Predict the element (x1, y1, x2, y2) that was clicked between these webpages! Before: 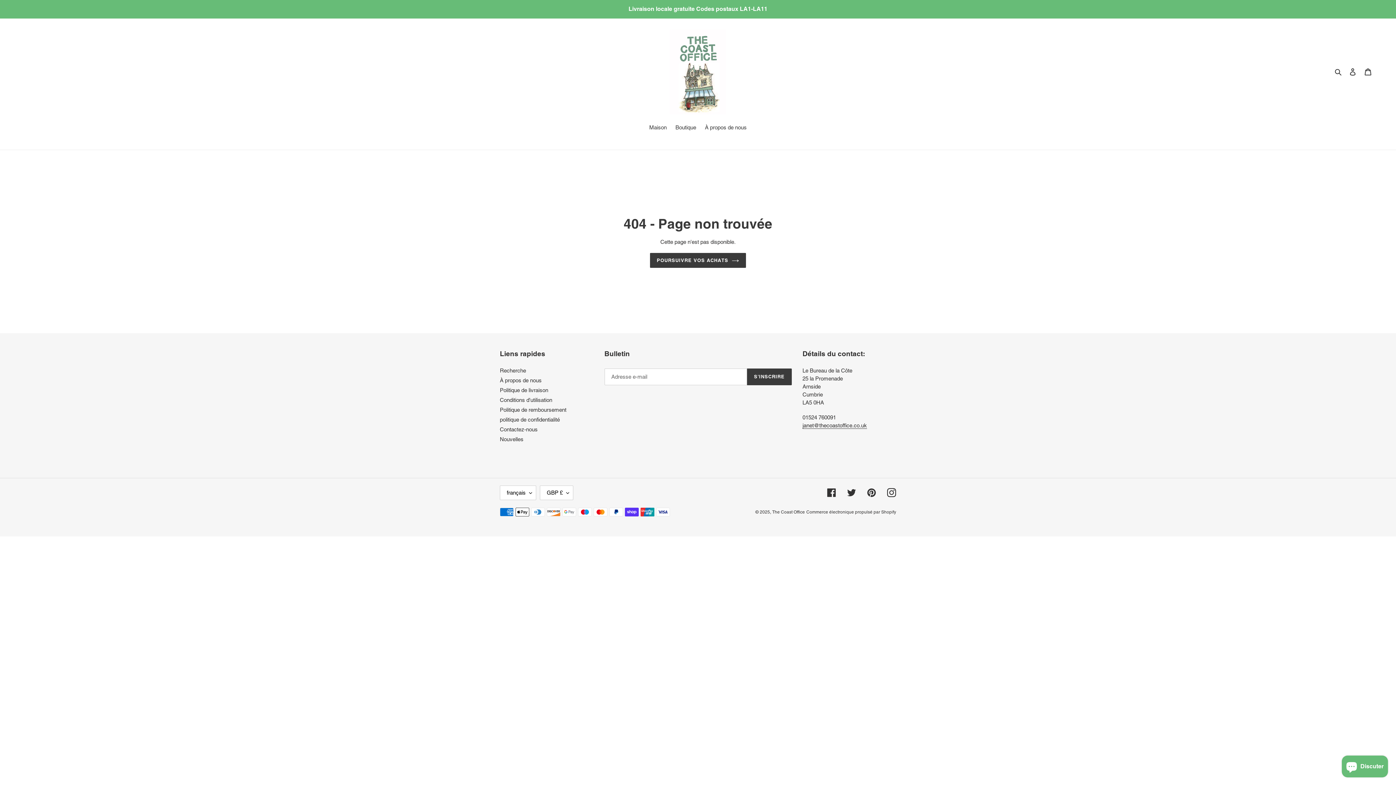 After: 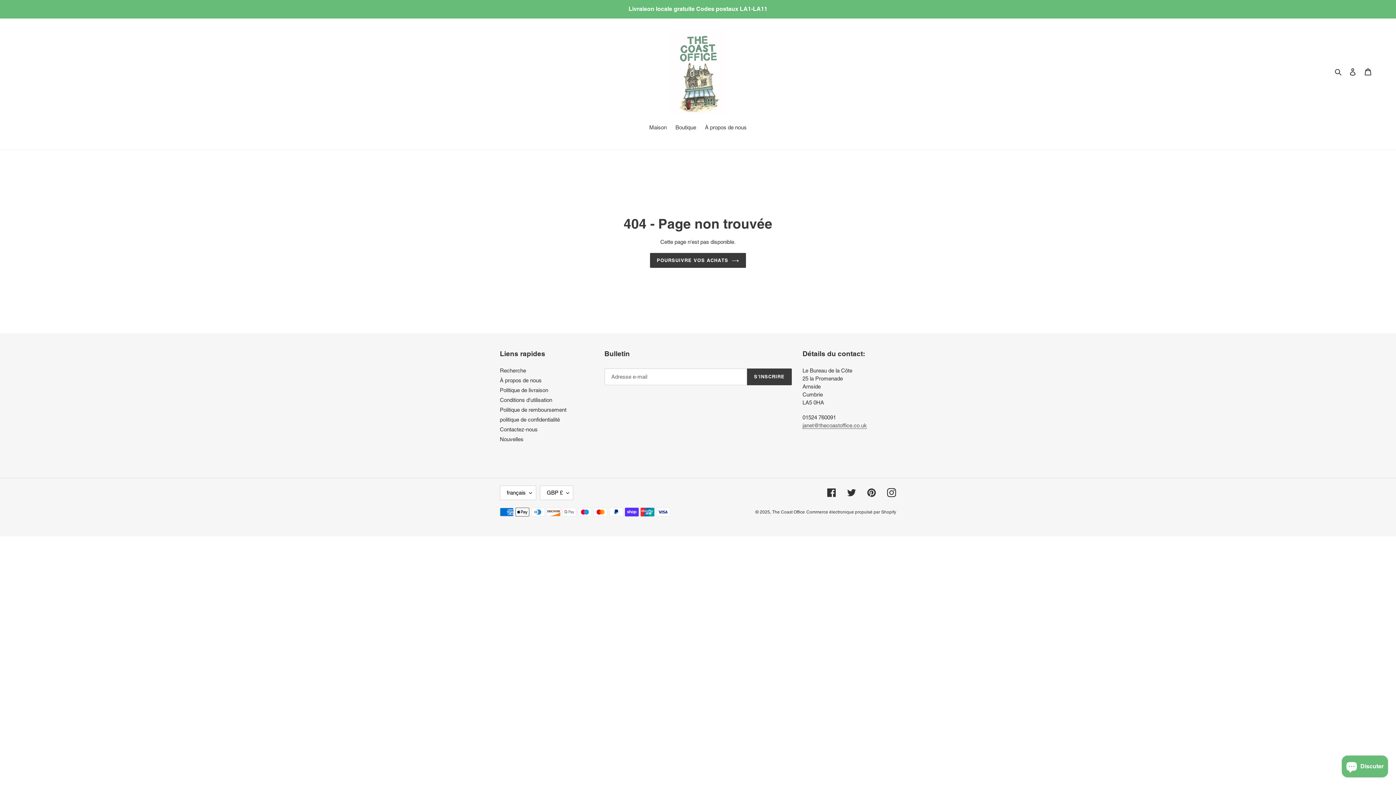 Action: label: janet@thecoastoffice.co.uk bbox: (802, 422, 867, 429)